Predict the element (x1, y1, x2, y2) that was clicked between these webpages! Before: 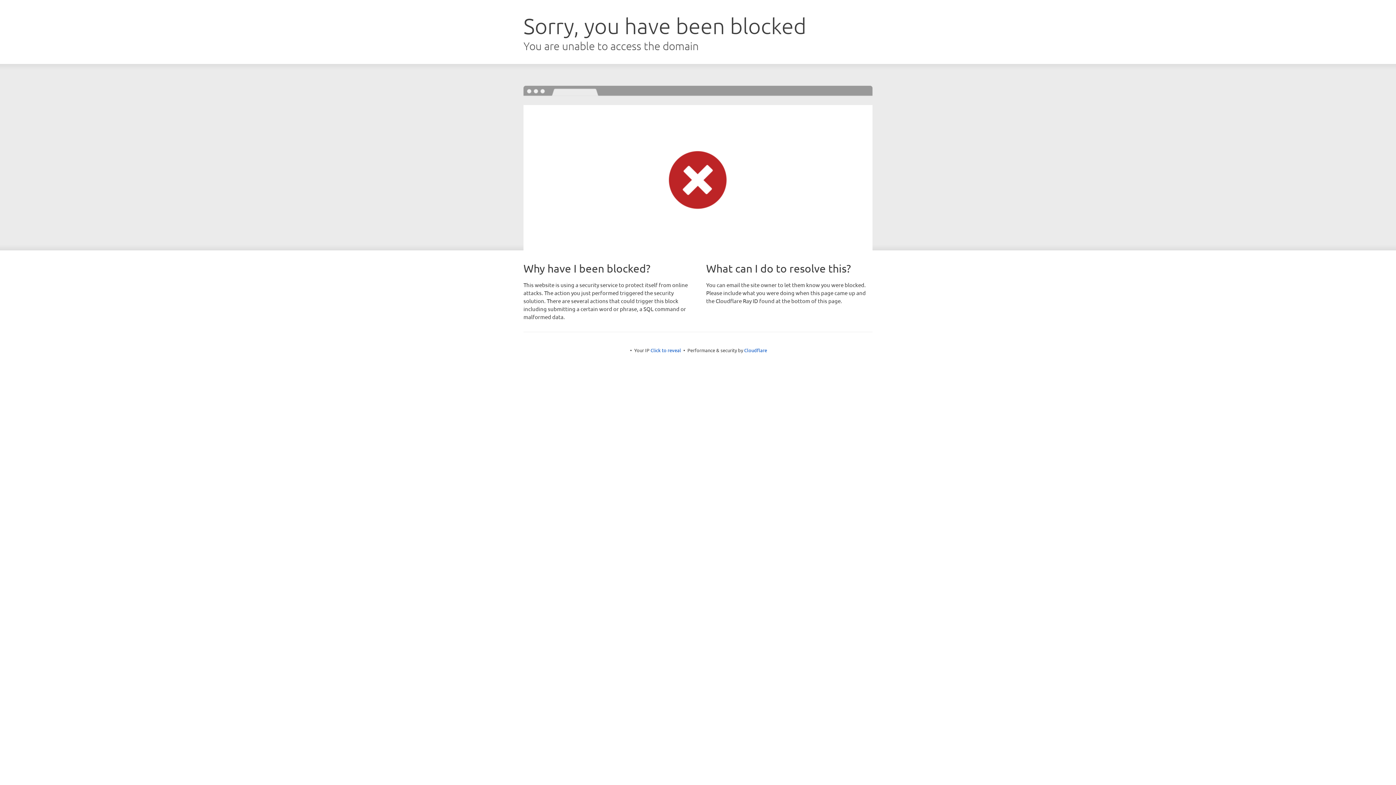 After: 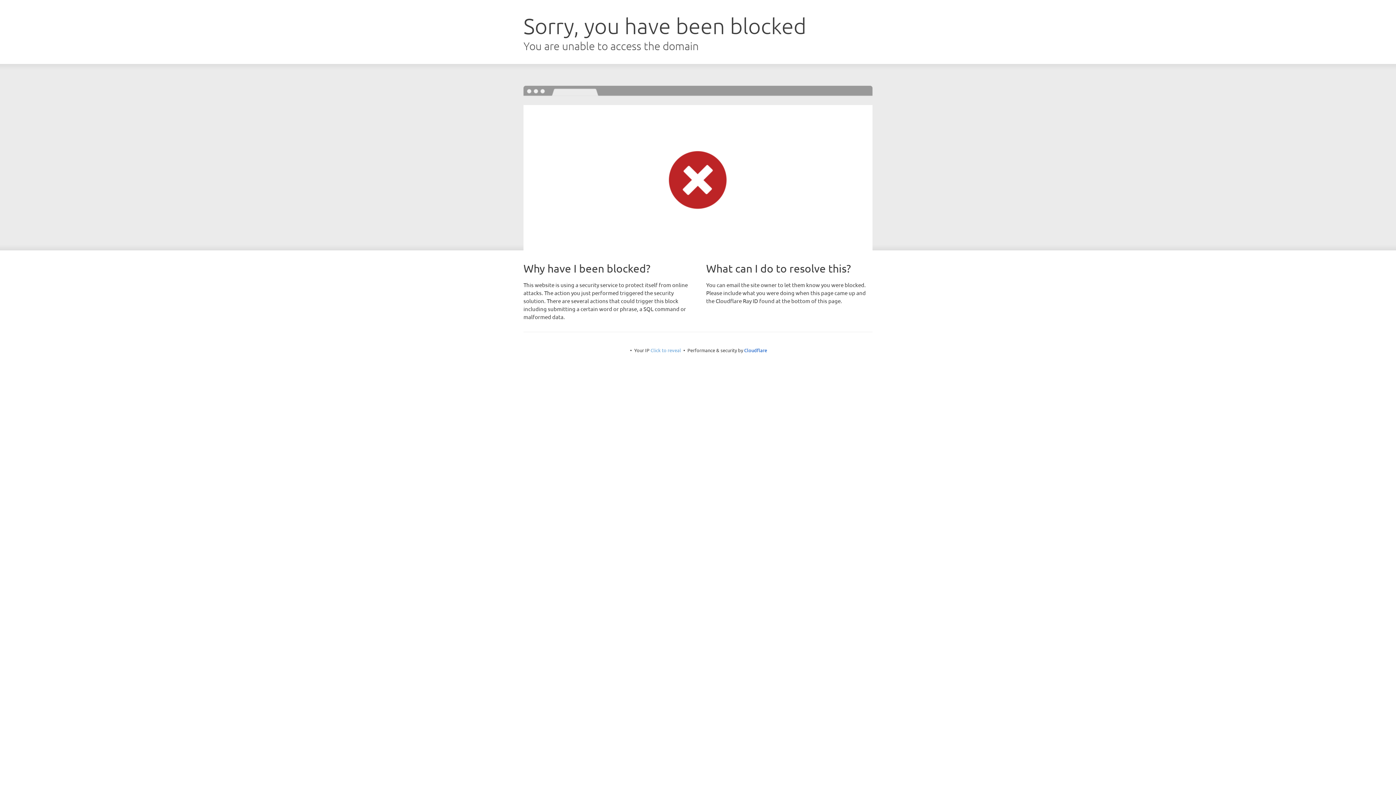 Action: label: Click to reveal bbox: (650, 347, 681, 353)